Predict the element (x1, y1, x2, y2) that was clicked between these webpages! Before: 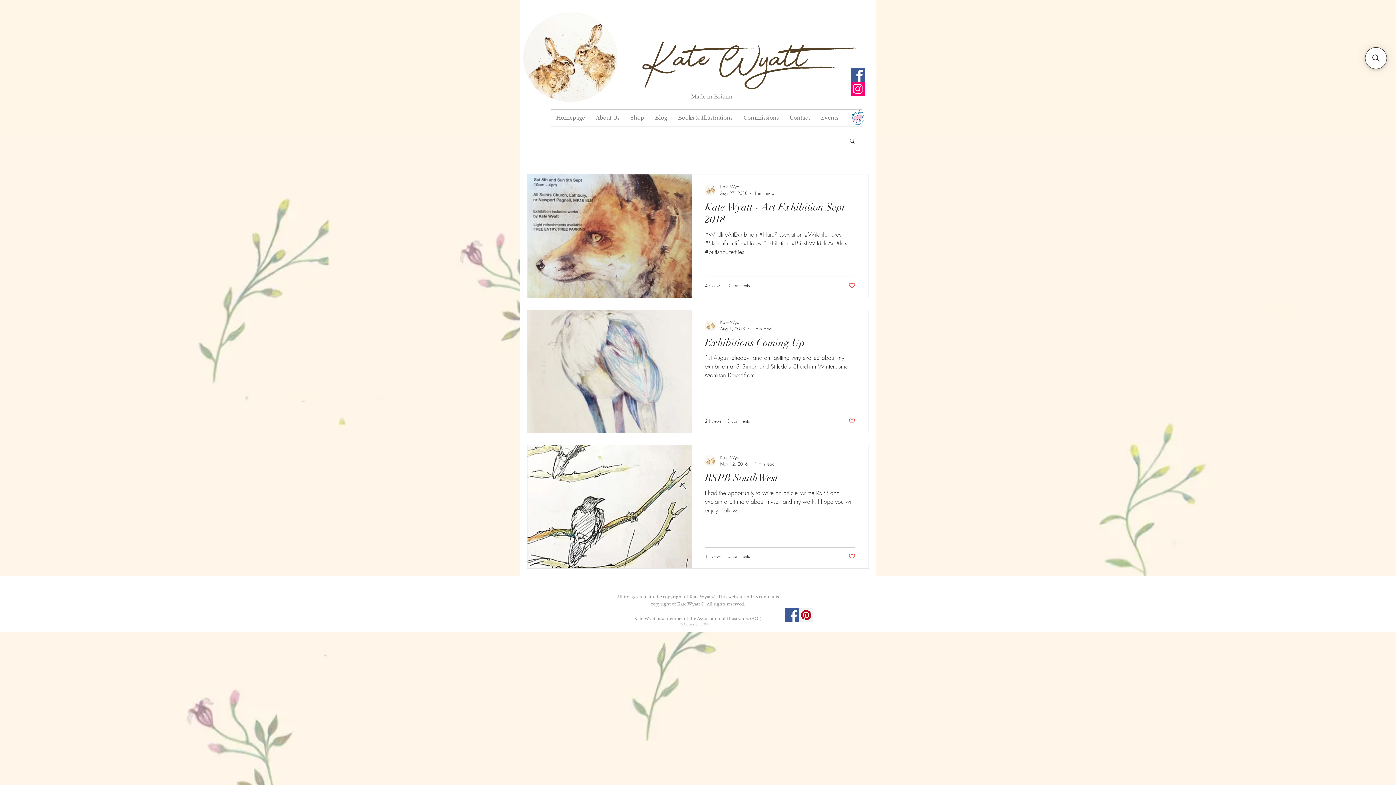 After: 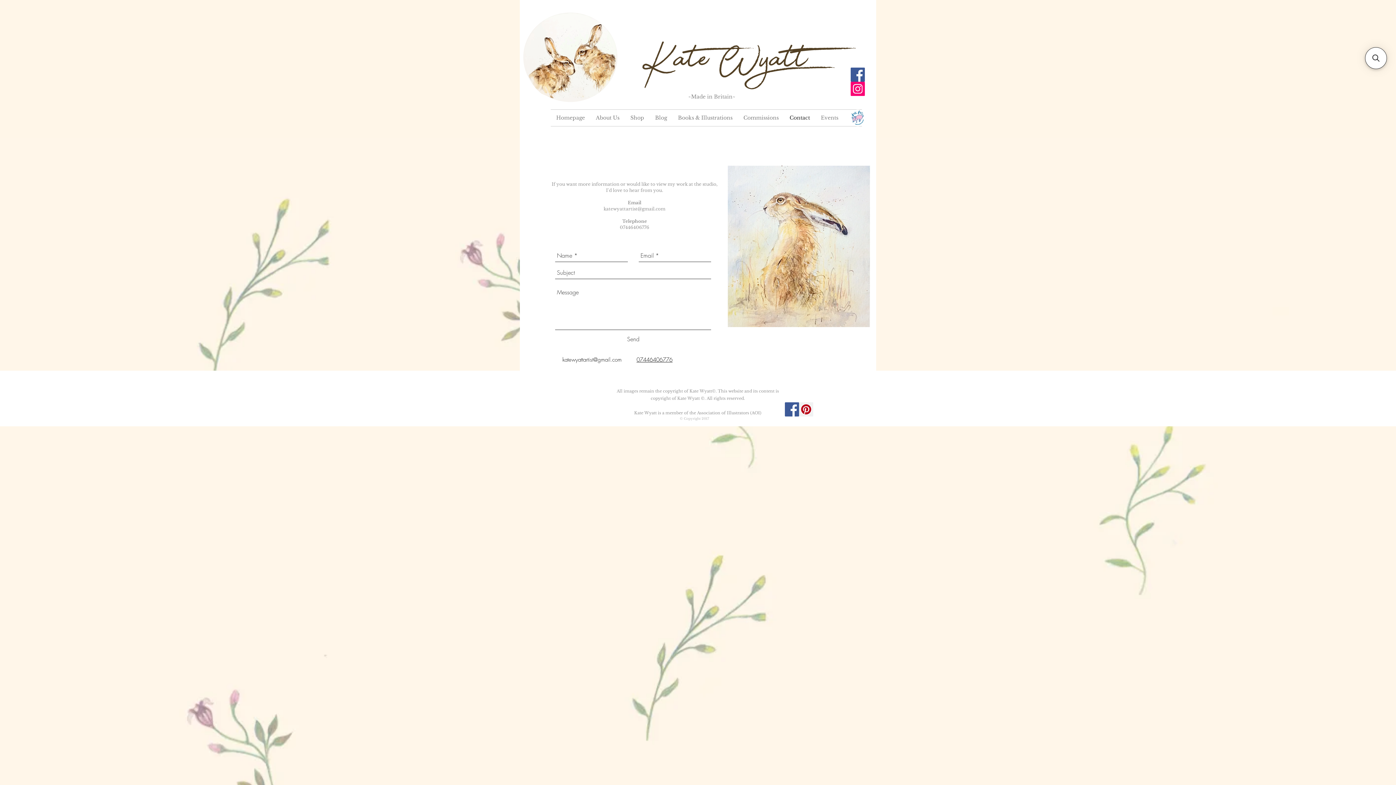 Action: label: Contact bbox: (784, 109, 815, 126)